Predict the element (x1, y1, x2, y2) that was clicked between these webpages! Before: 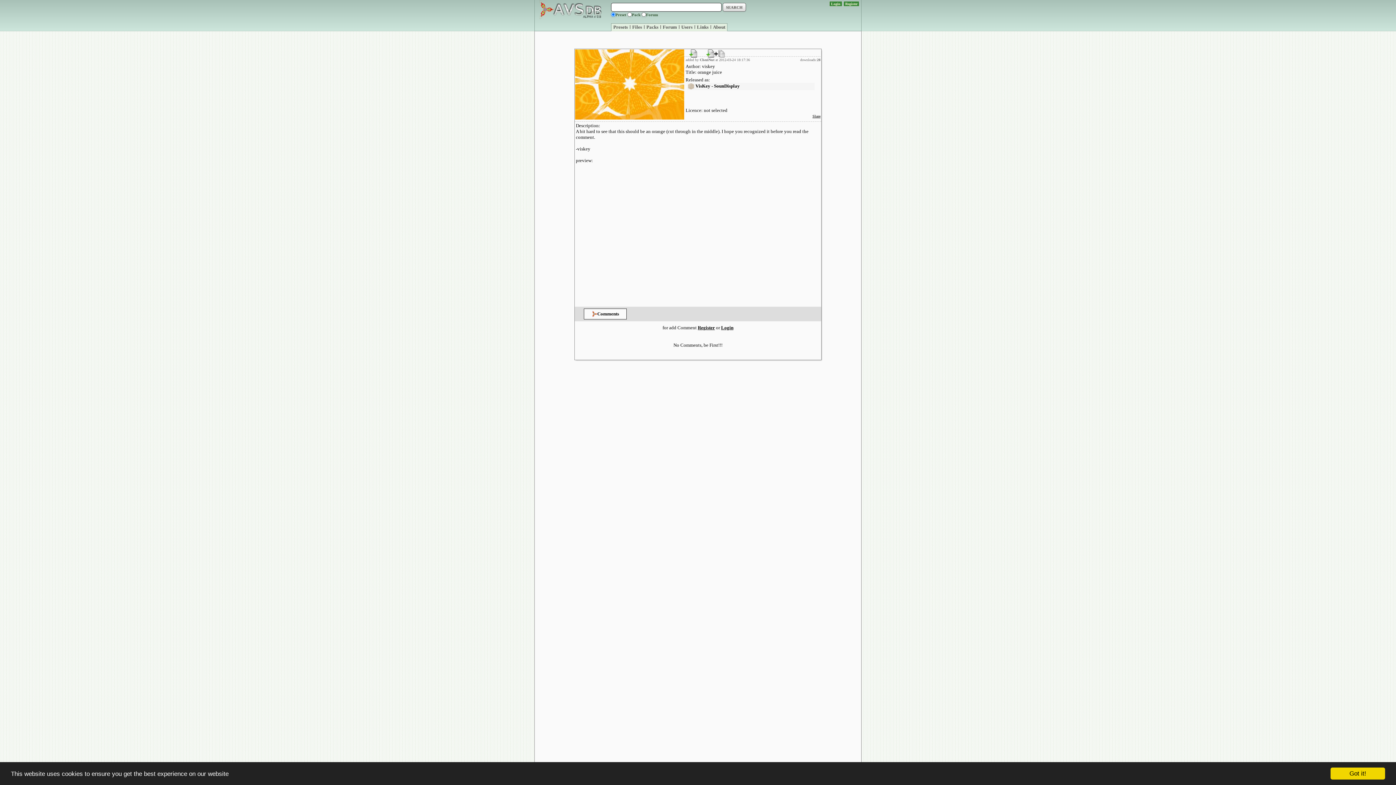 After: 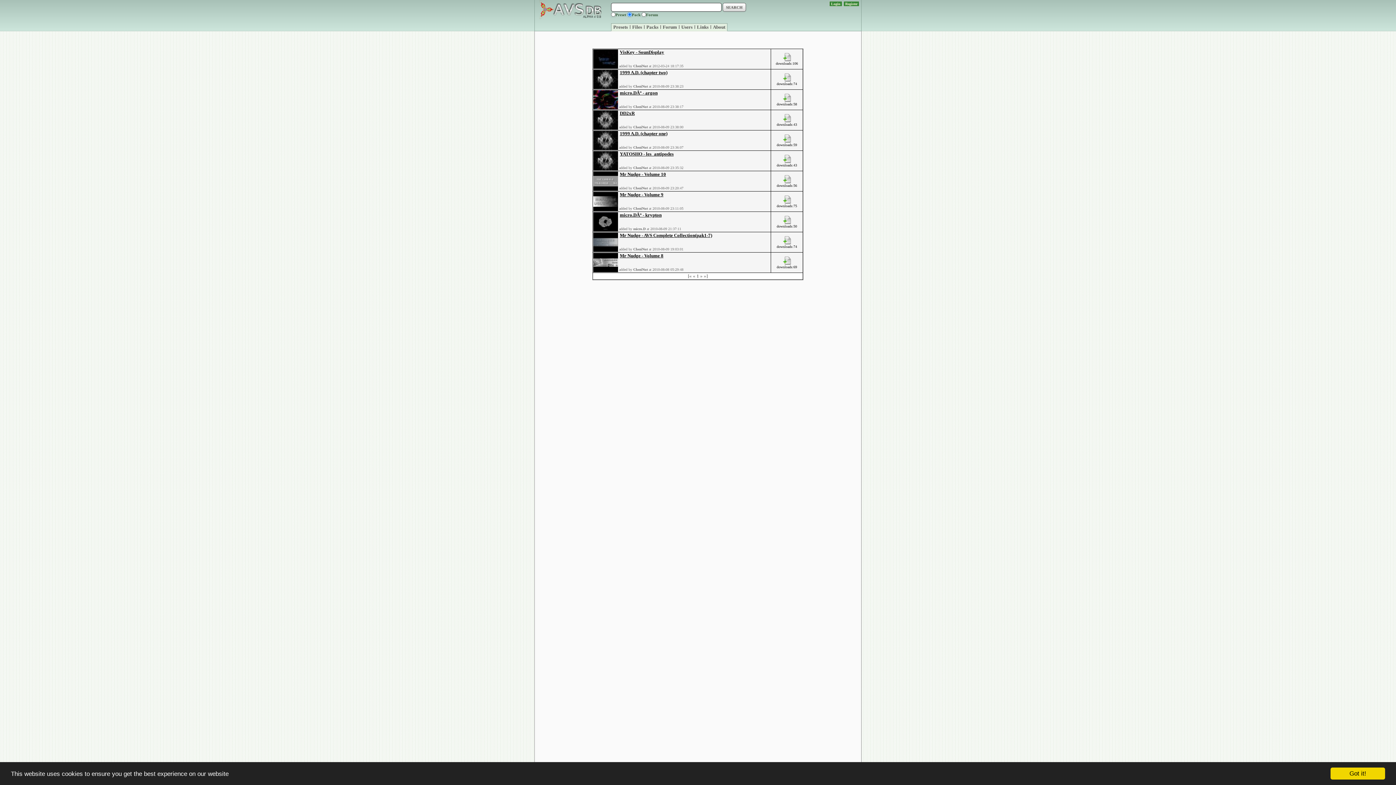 Action: bbox: (644, 23, 660, 30) label: Packs